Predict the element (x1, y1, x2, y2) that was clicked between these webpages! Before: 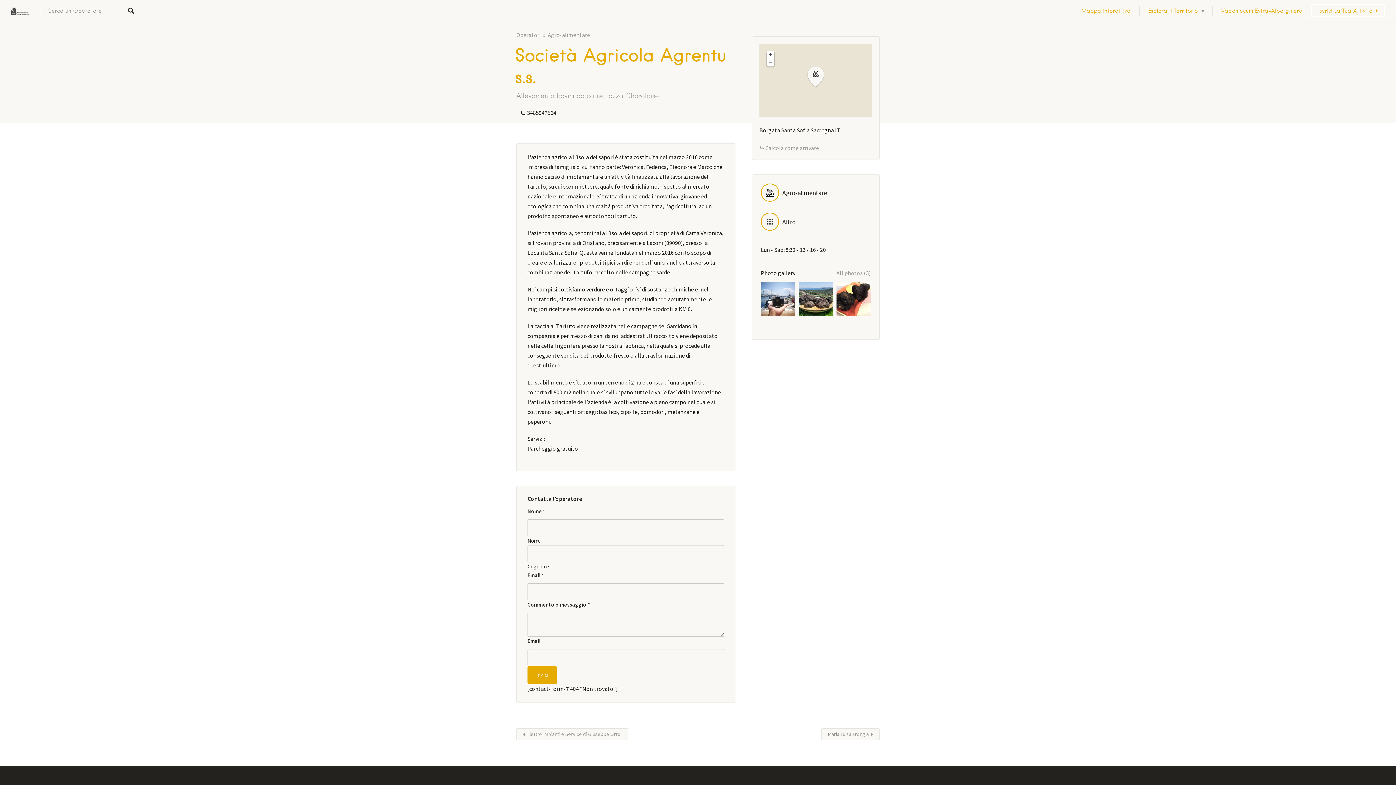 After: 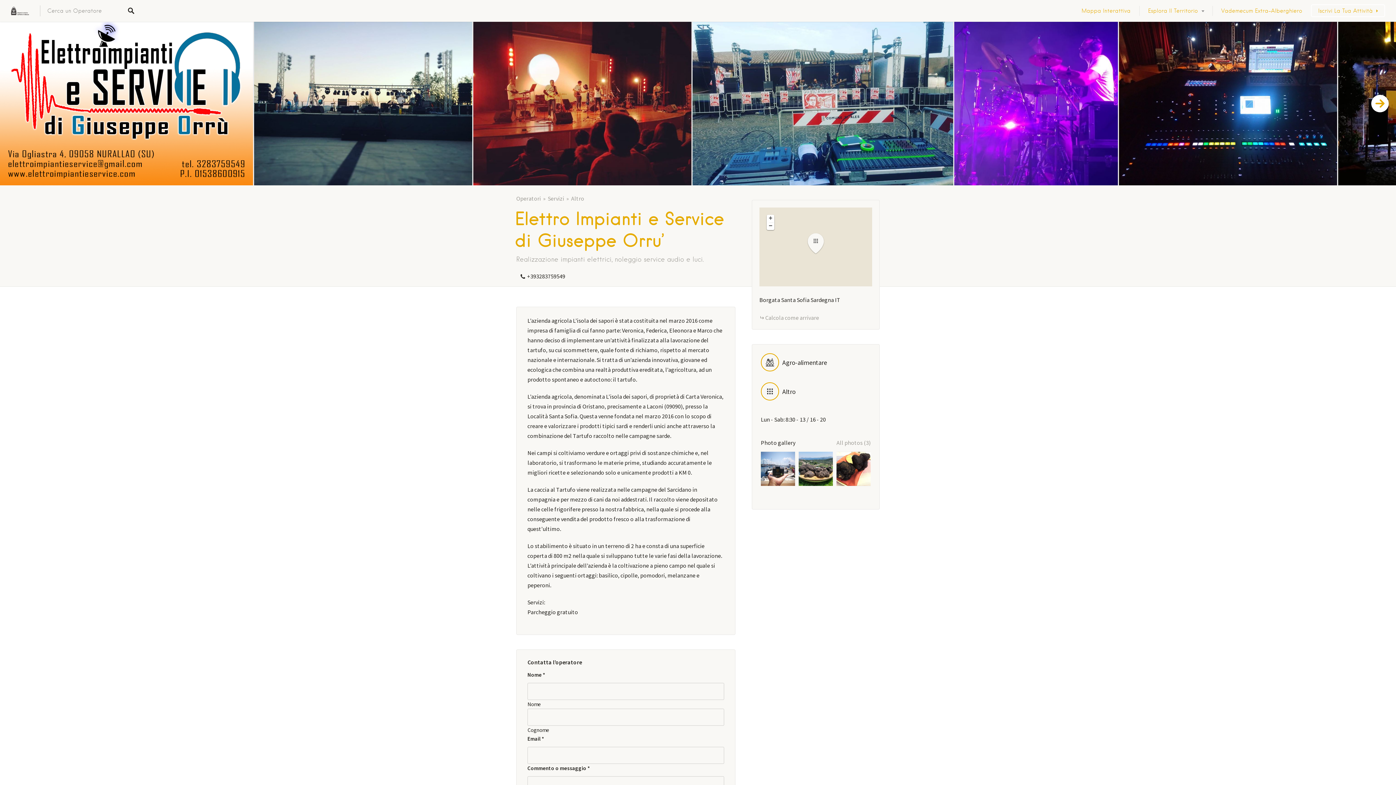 Action: bbox: (516, 728, 628, 740) label: Elettro Impianti e Service di Giuseppe Orru’